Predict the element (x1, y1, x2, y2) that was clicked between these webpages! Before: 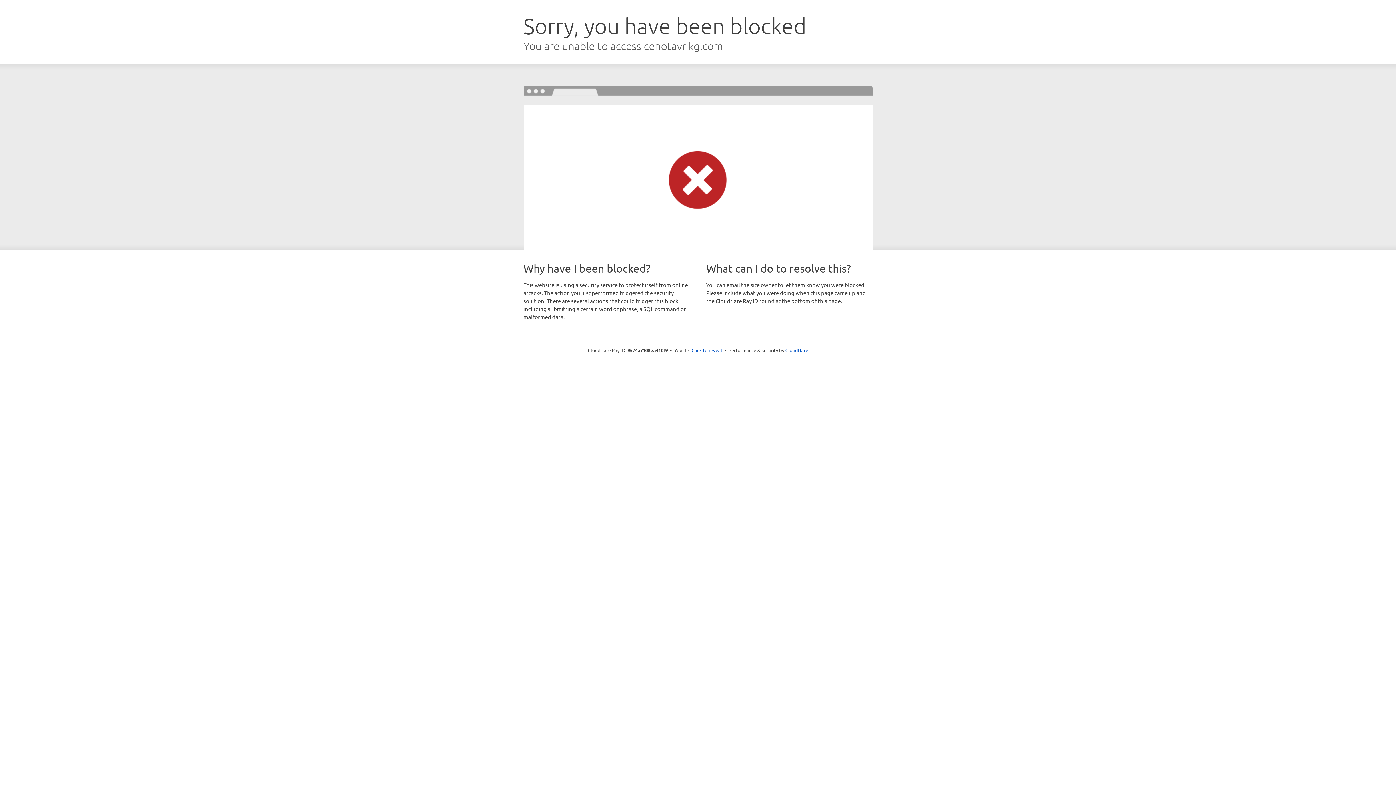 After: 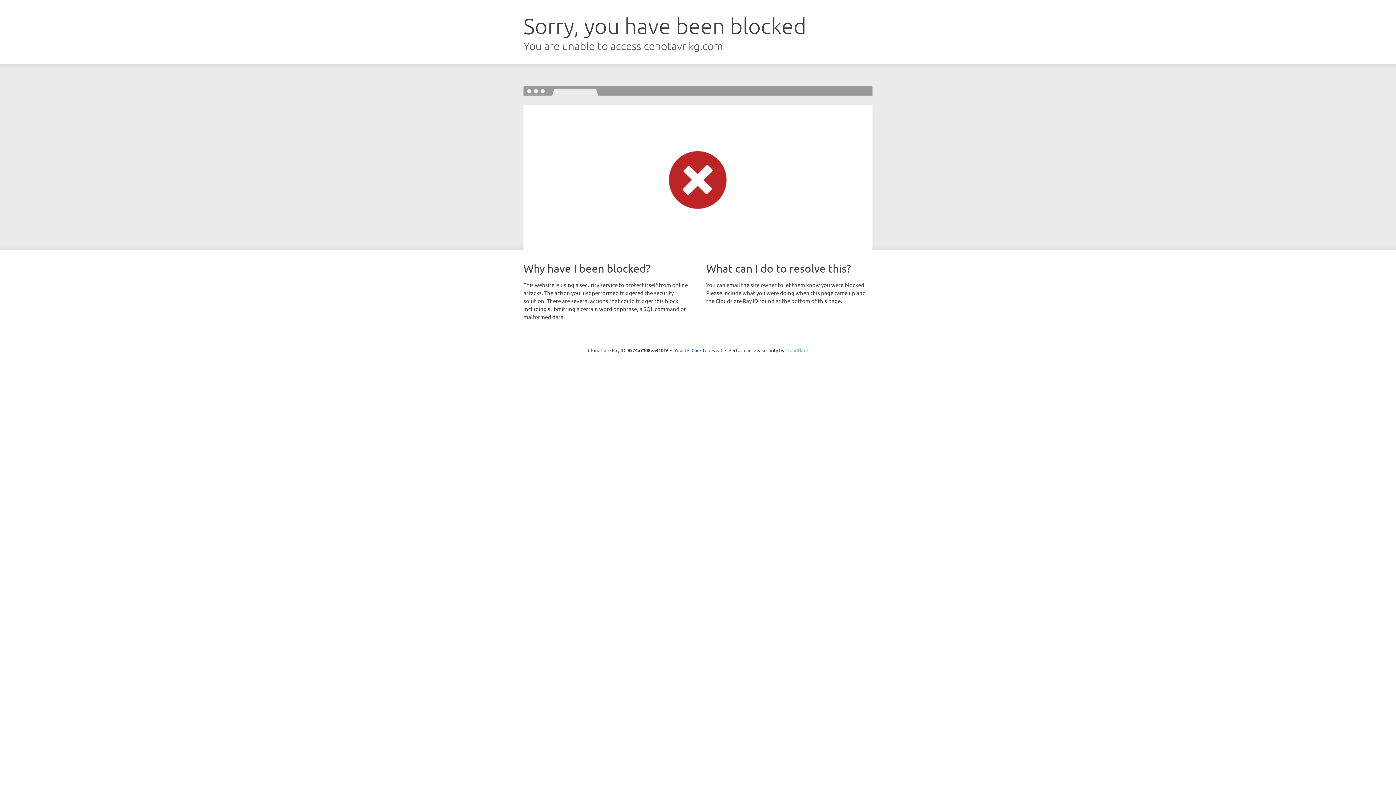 Action: bbox: (785, 347, 808, 353) label: Cloudflare